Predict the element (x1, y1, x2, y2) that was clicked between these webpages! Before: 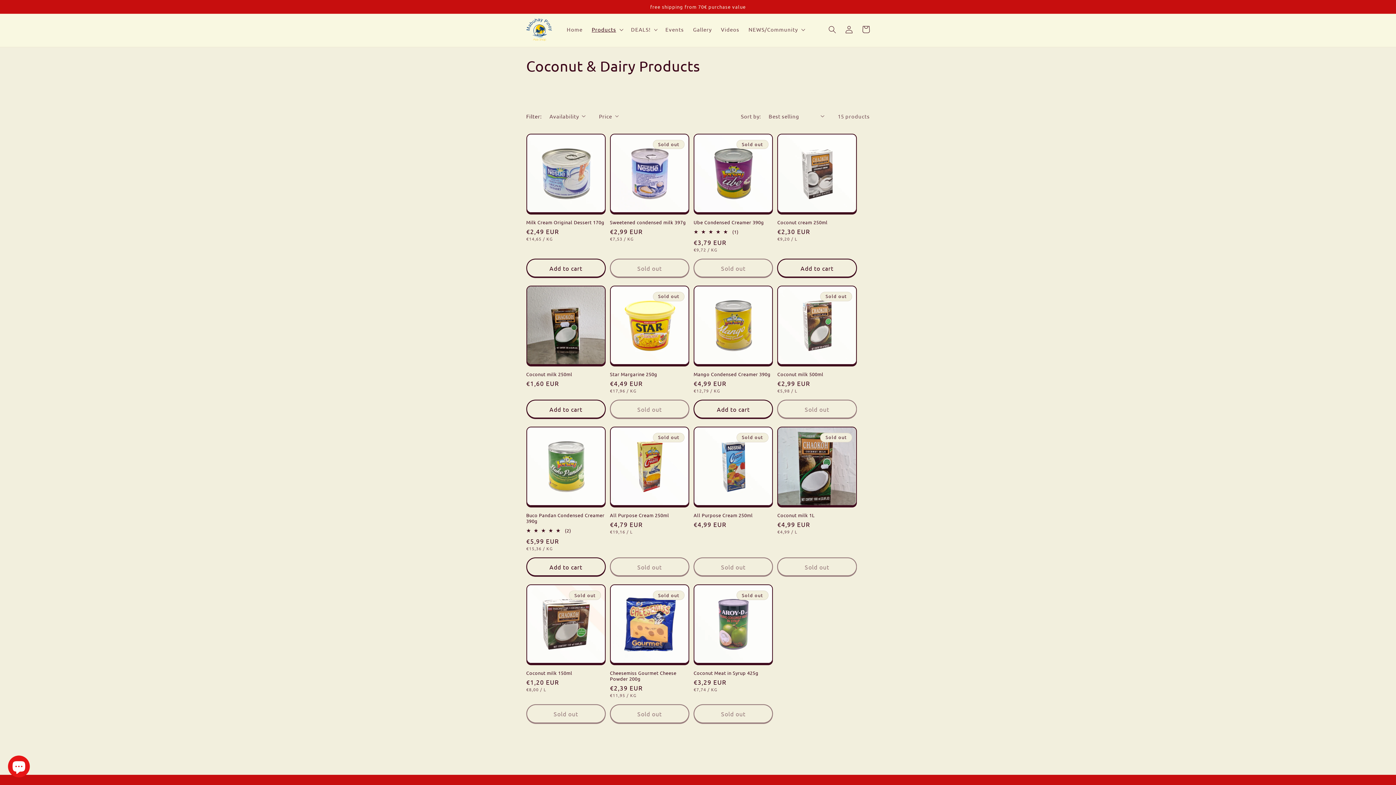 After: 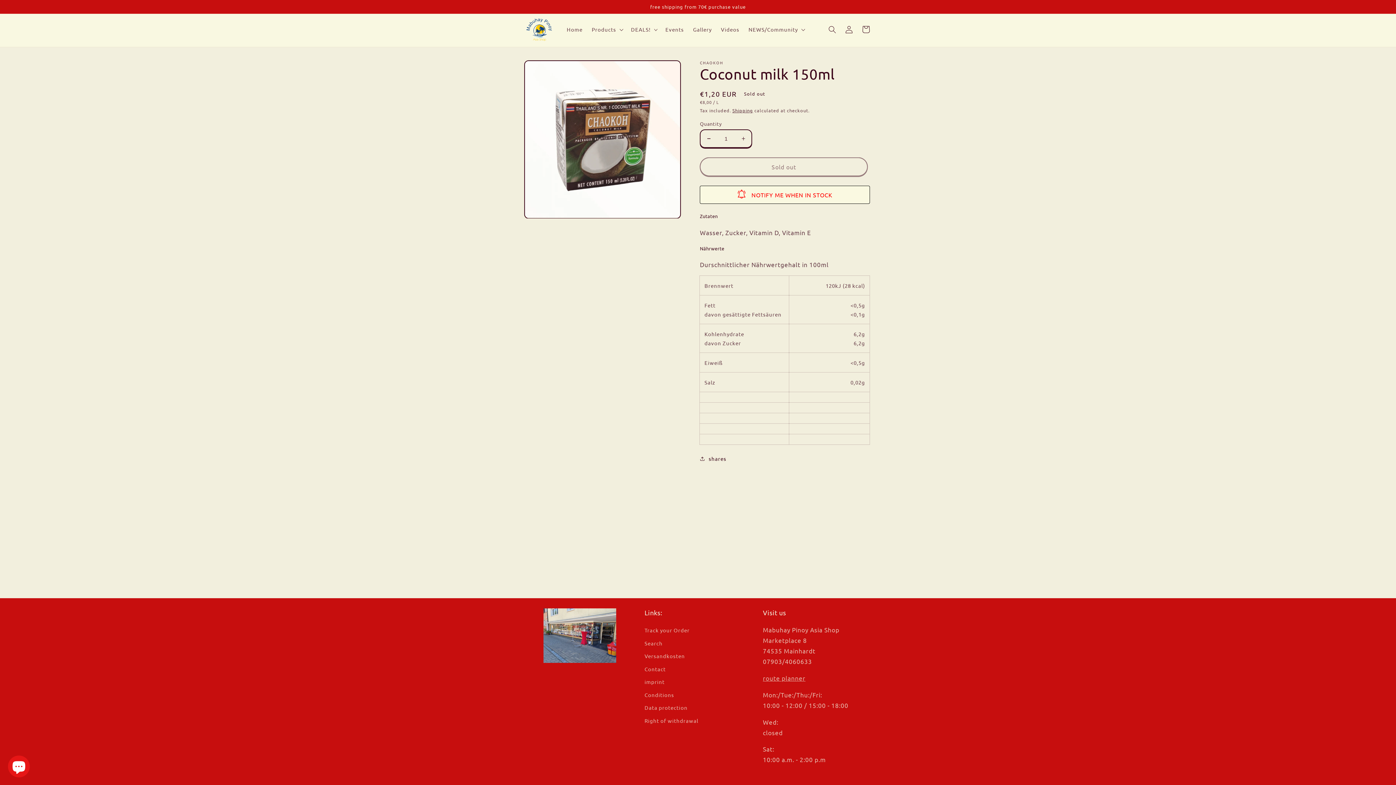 Action: label: Coconut milk 150ml bbox: (526, 670, 605, 676)